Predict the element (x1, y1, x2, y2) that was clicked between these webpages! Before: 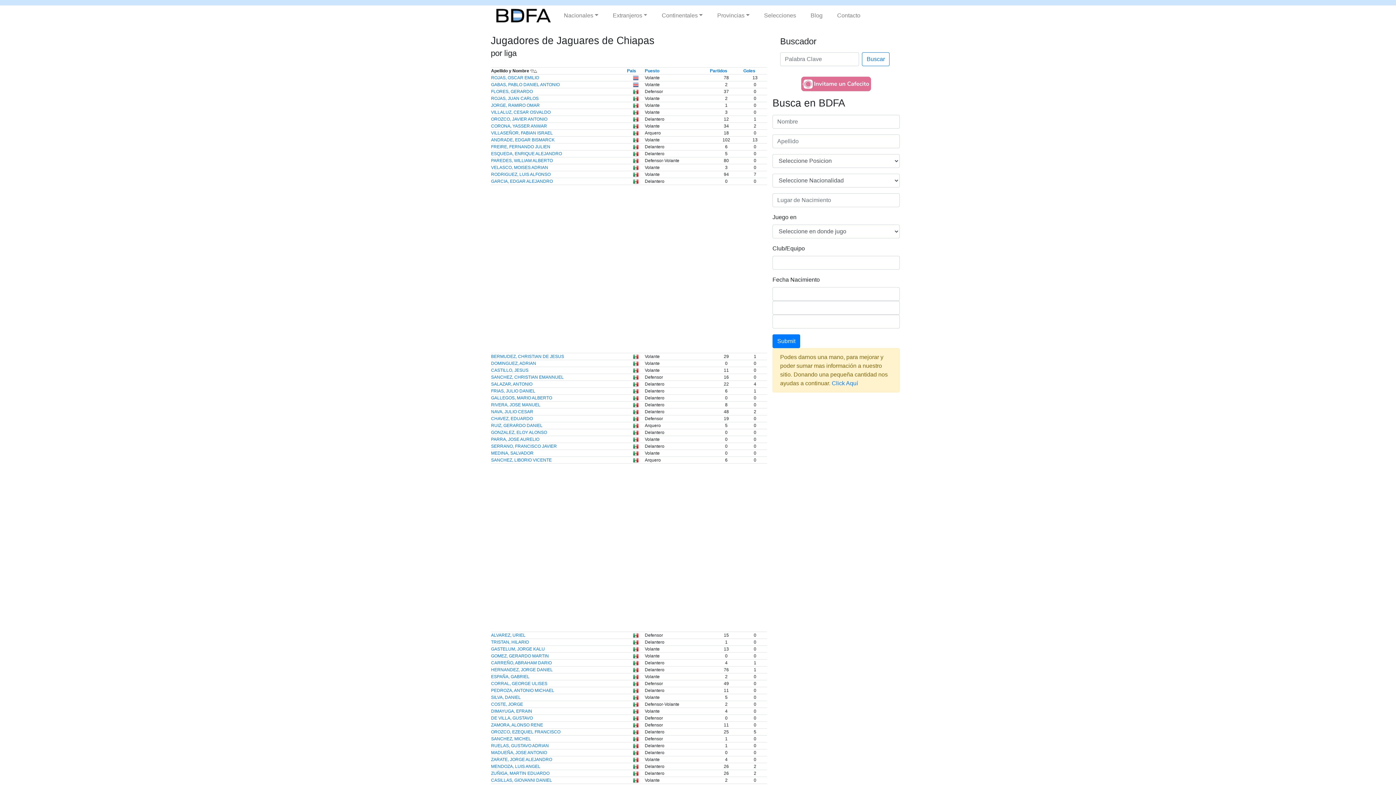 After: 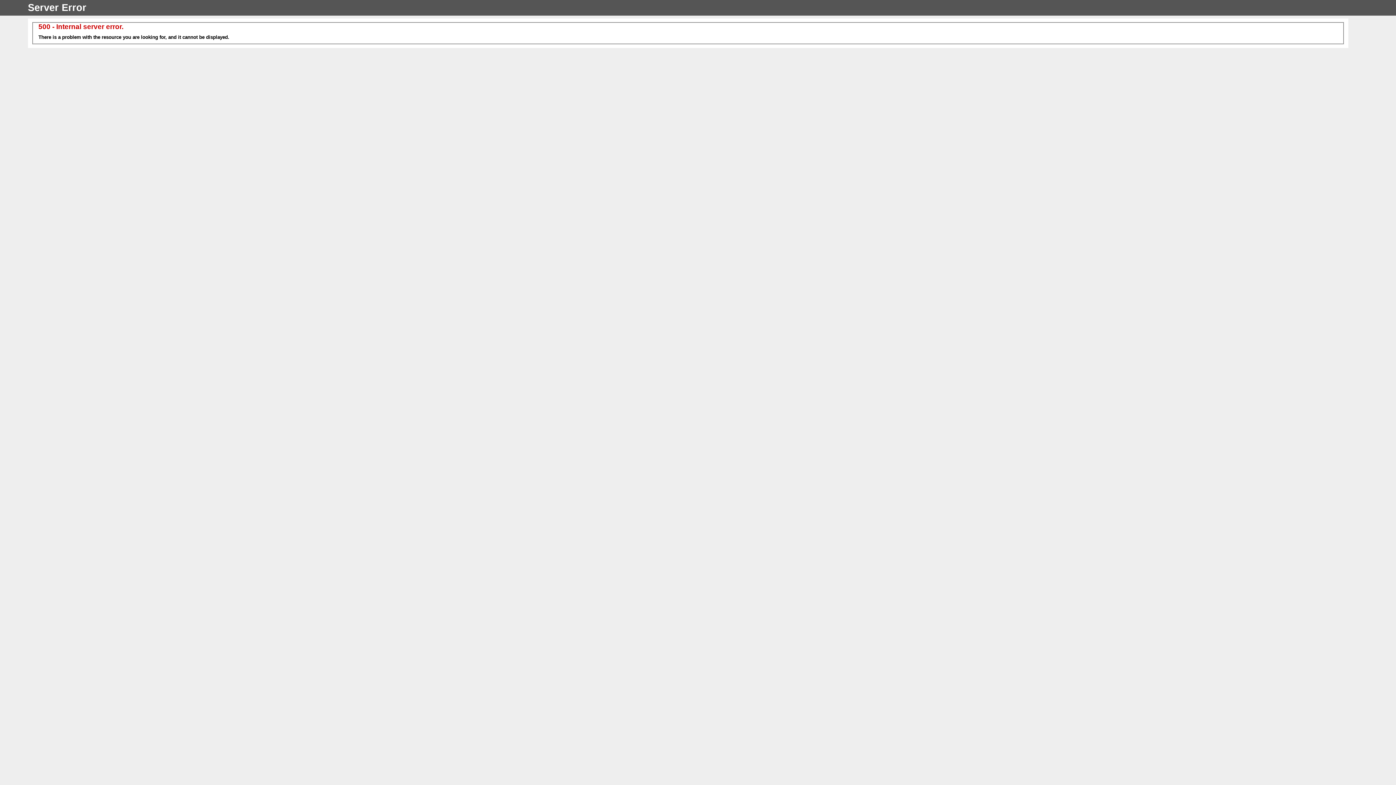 Action: label: Buscar bbox: (862, 52, 889, 66)